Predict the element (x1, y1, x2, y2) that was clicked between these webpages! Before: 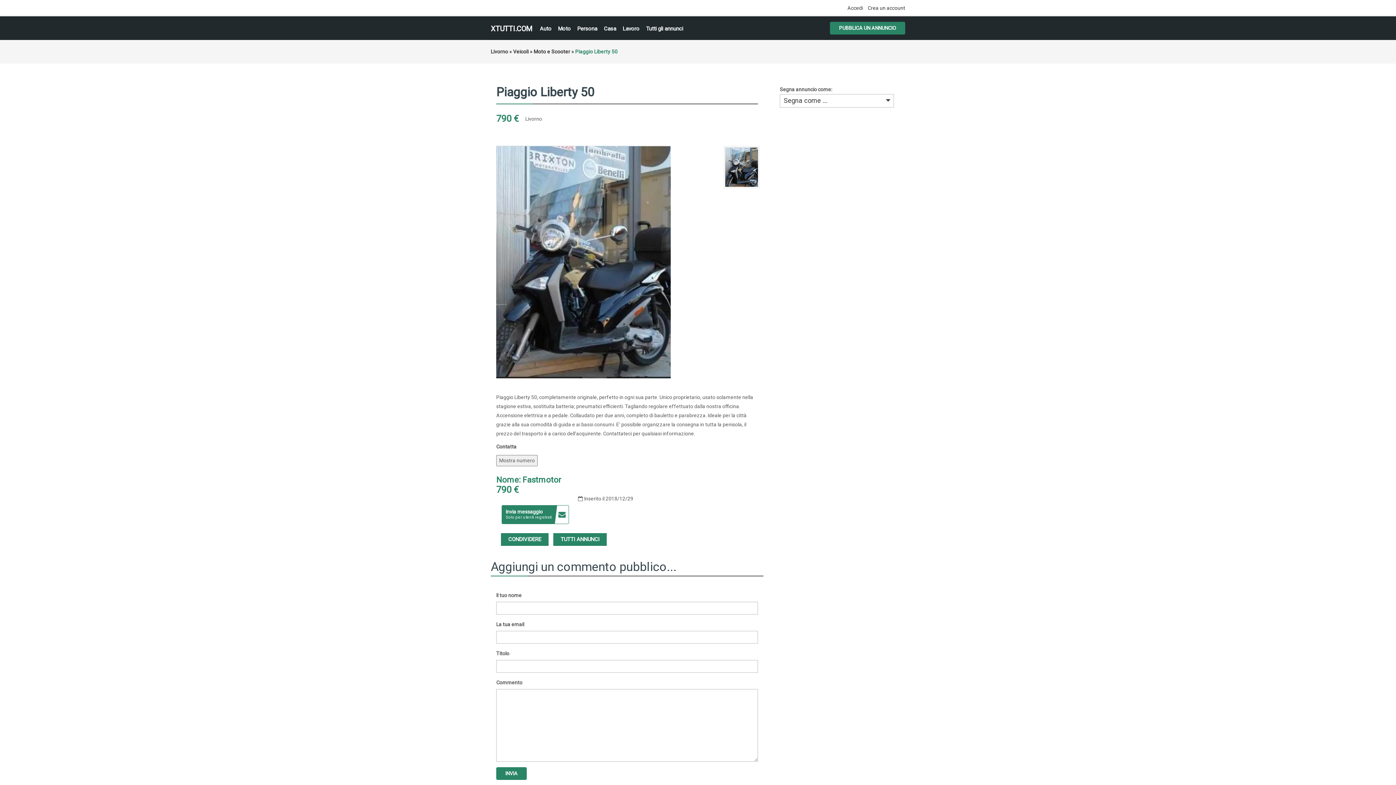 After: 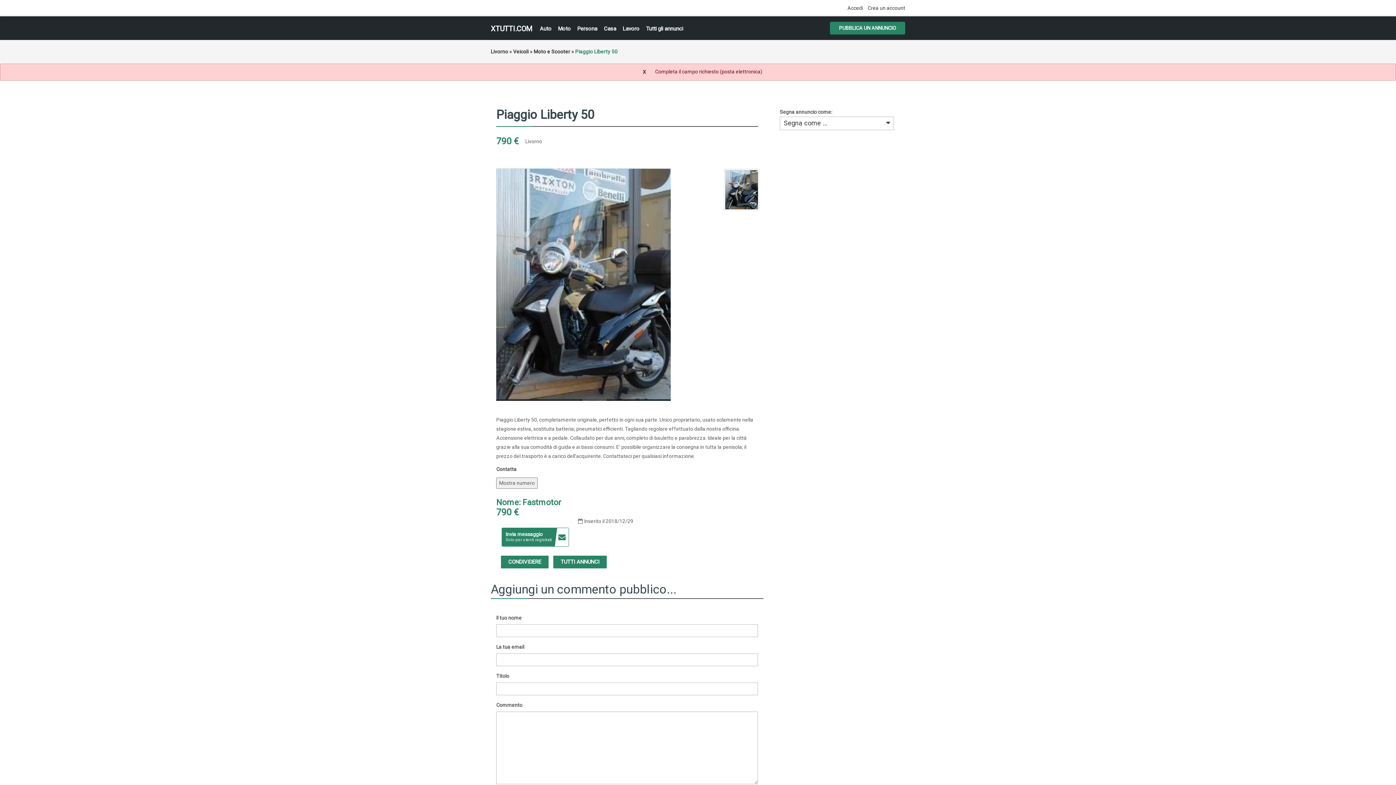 Action: bbox: (496, 767, 526, 780) label: INVIA